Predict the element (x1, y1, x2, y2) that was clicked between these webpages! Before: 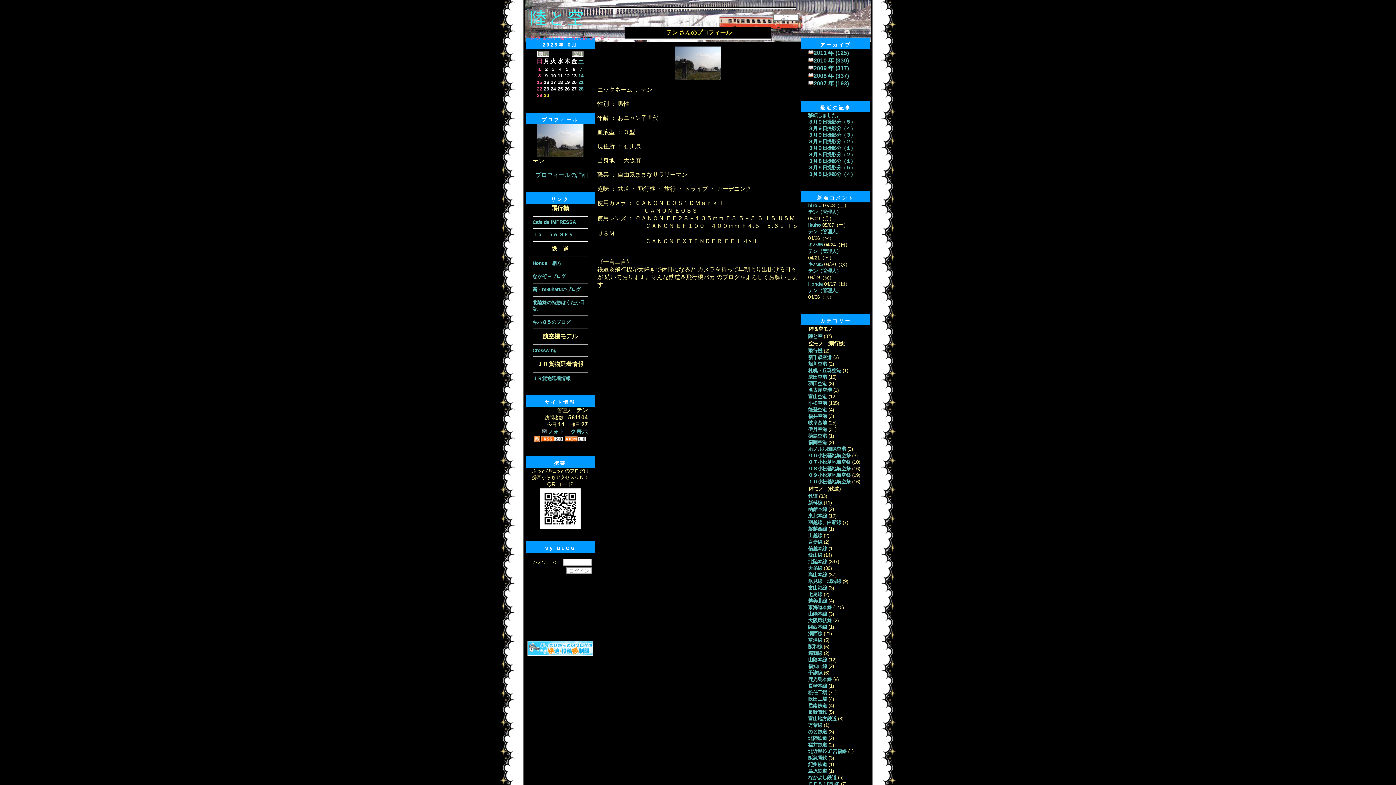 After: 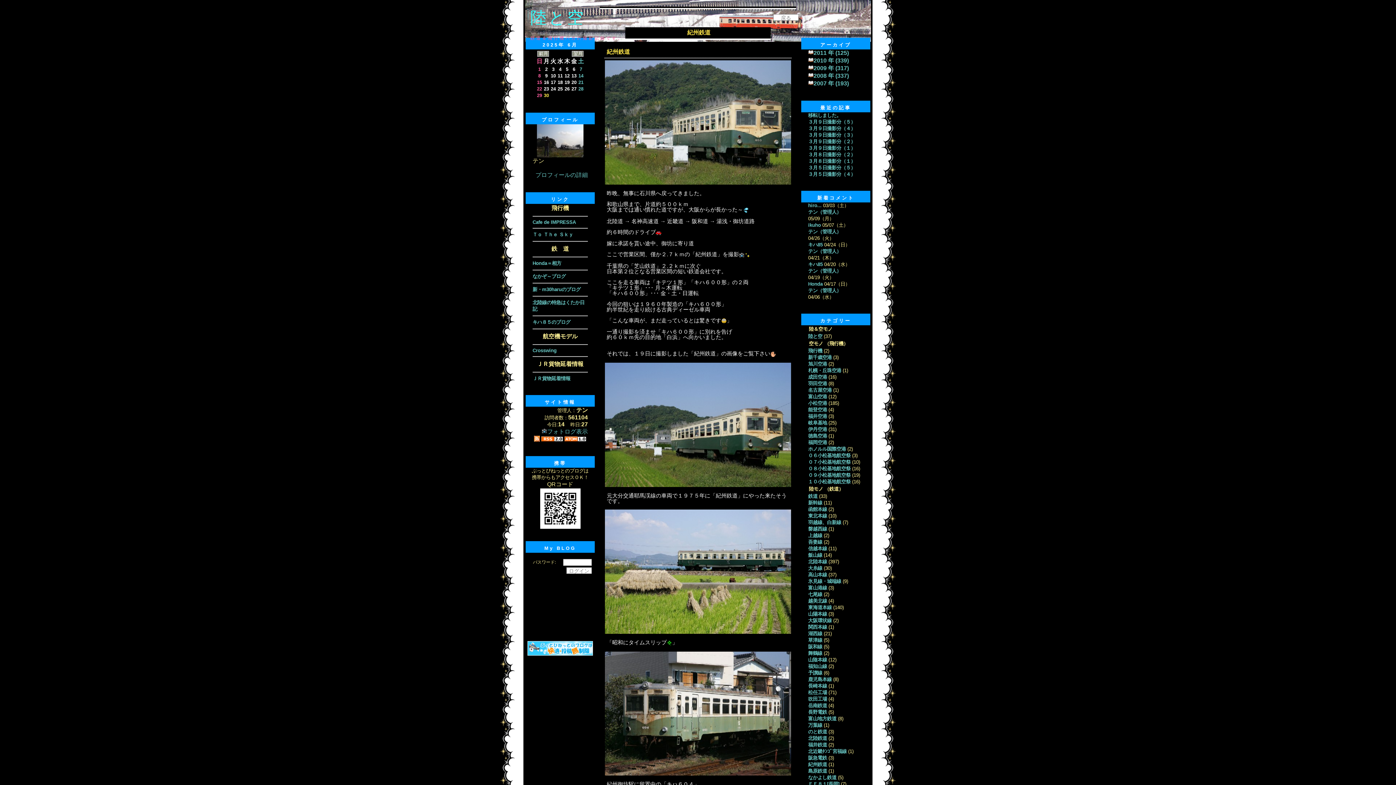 Action: label: 紀州鉄道  bbox: (808, 761, 828, 767)